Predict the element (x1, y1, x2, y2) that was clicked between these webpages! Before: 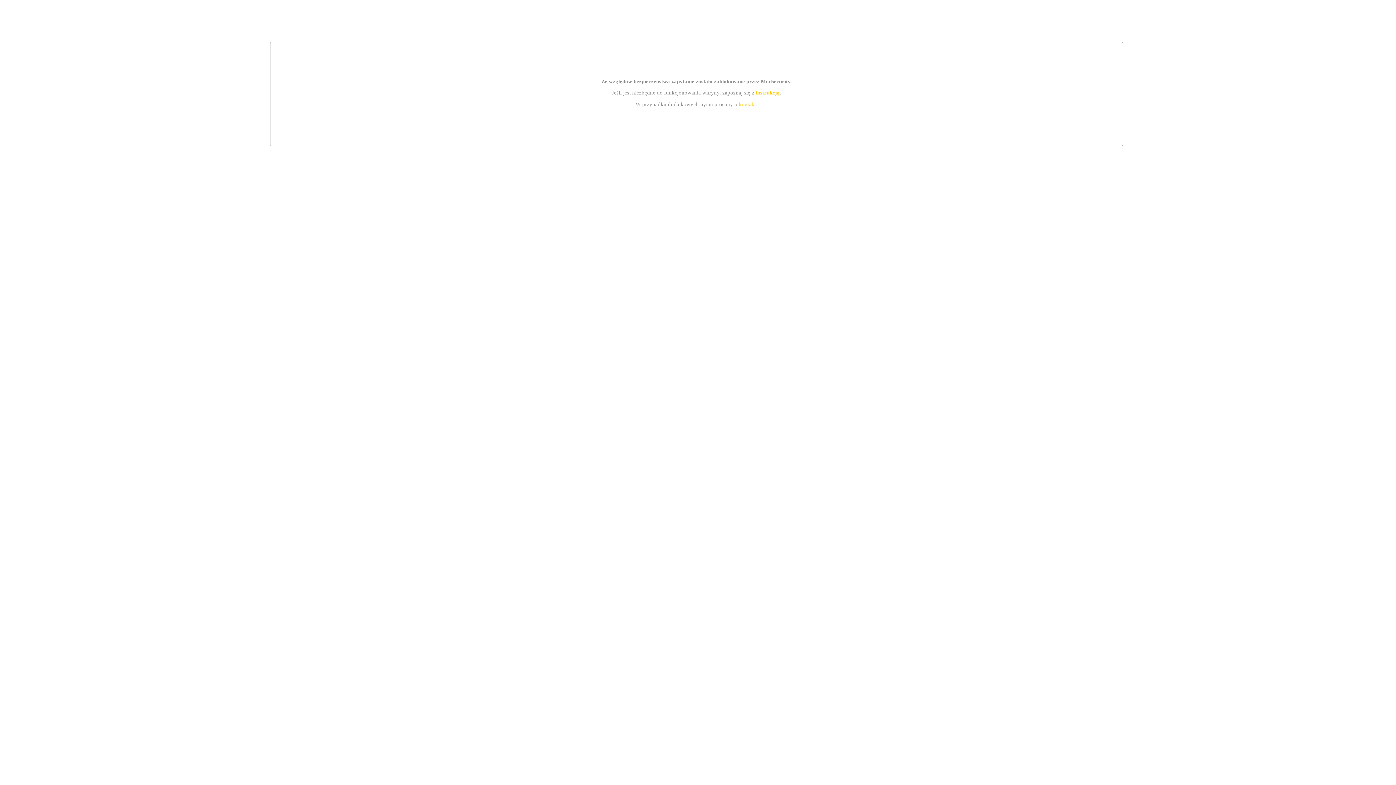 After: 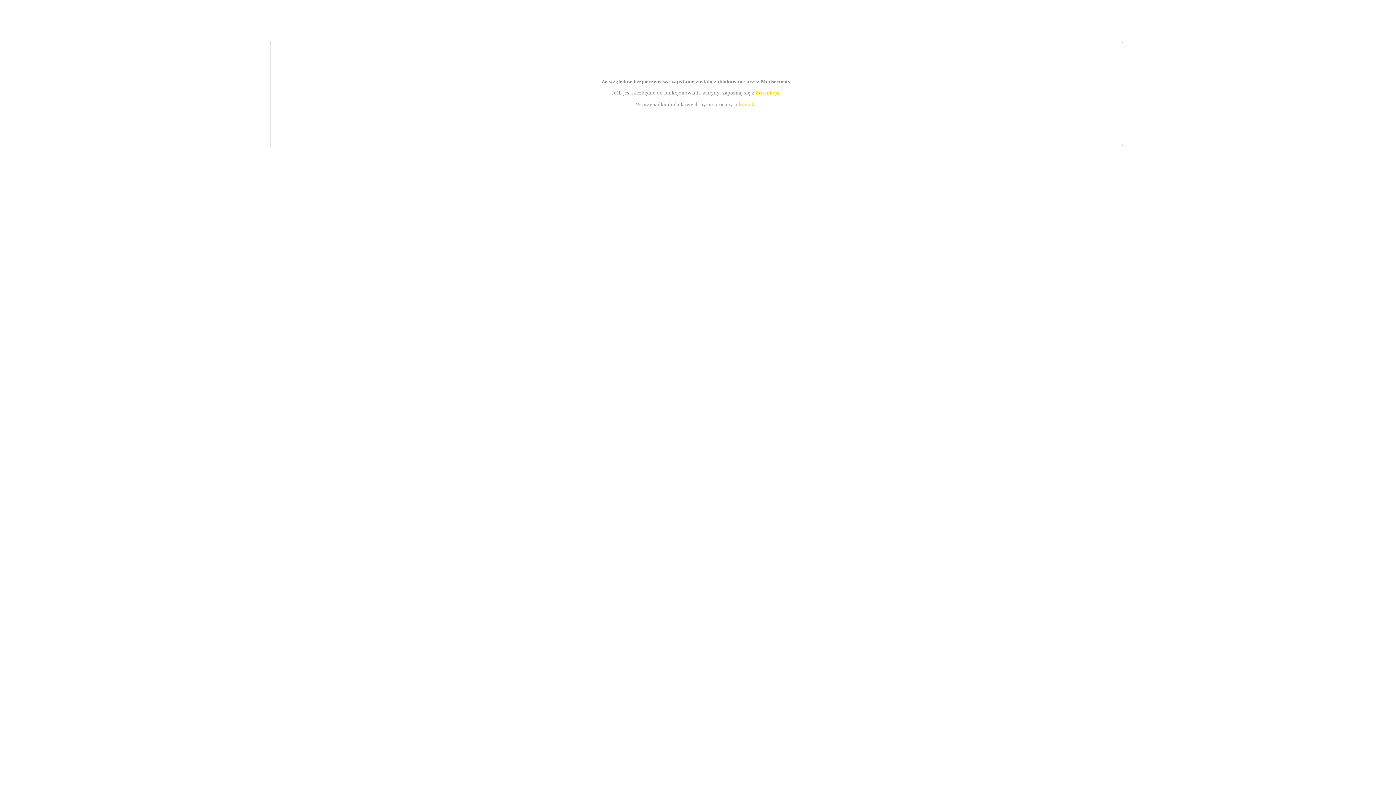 Action: bbox: (755, 89, 779, 95) label: instrukcją